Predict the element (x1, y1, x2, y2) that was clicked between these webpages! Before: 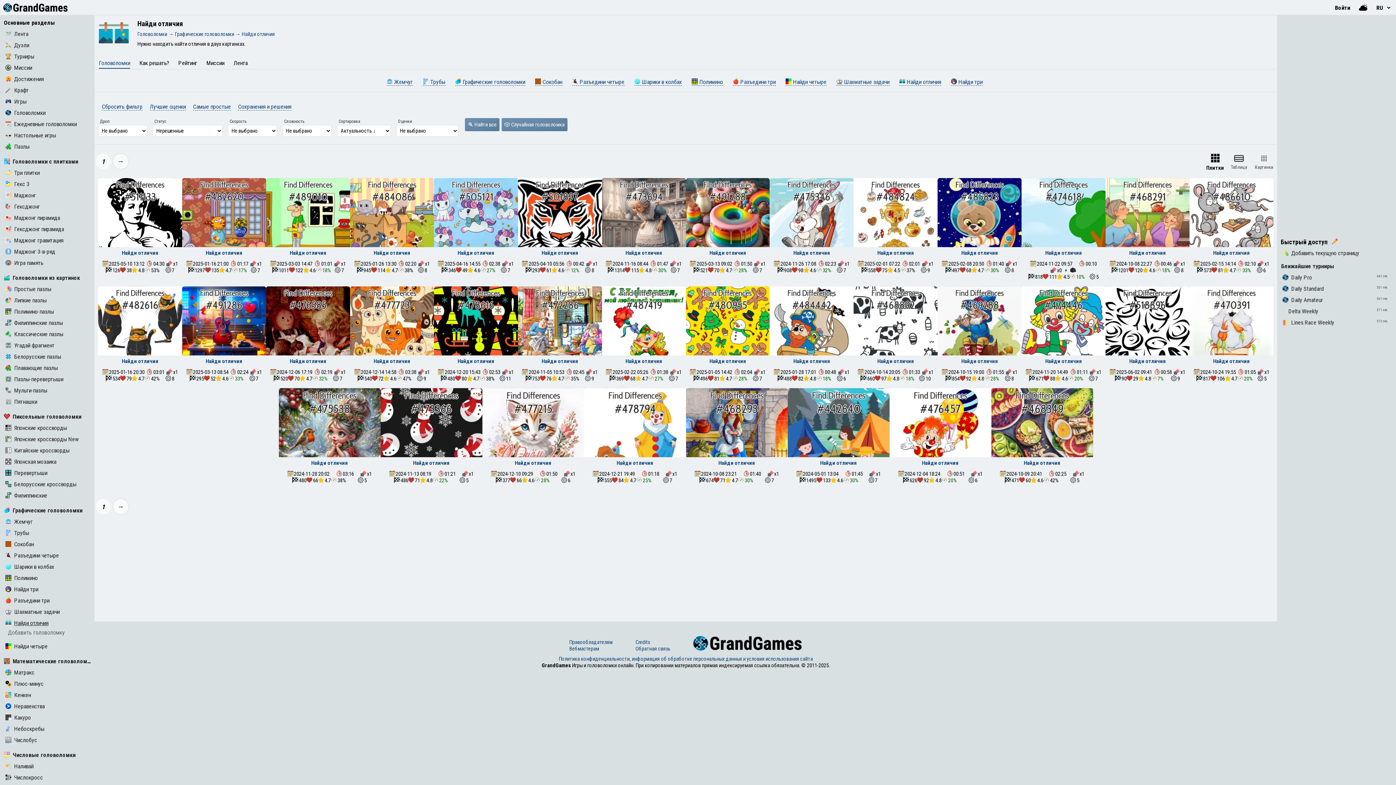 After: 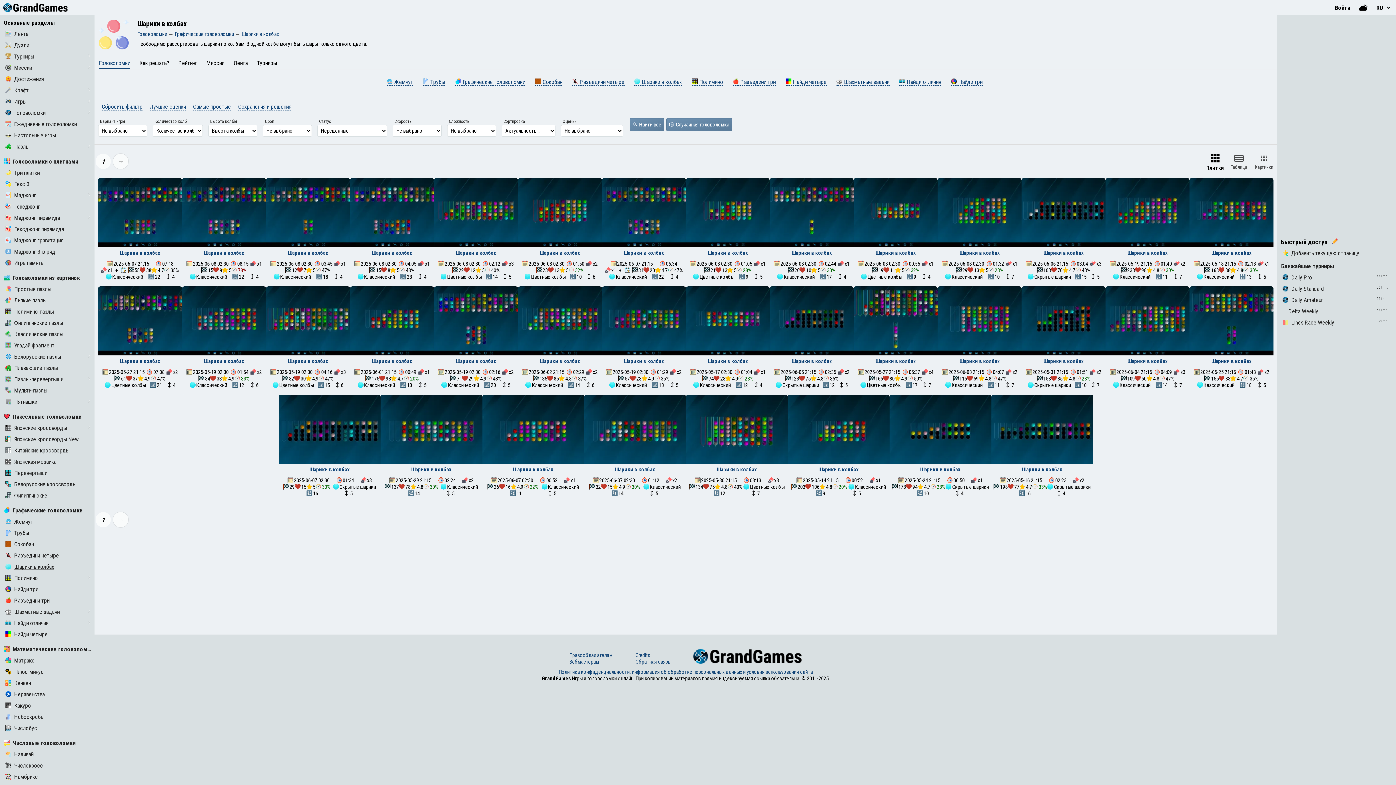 Action: bbox: (5, 563, 54, 570) label: Шарики в колбах